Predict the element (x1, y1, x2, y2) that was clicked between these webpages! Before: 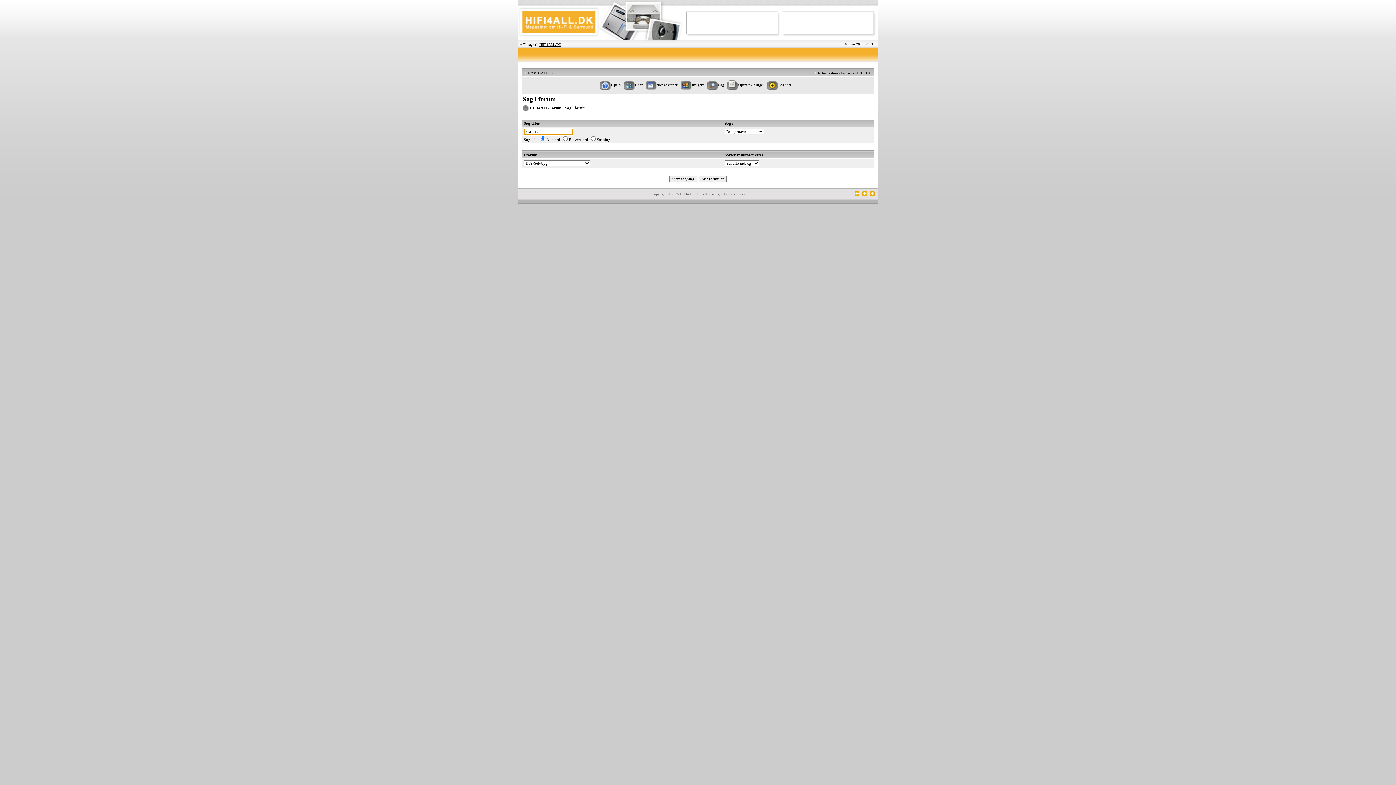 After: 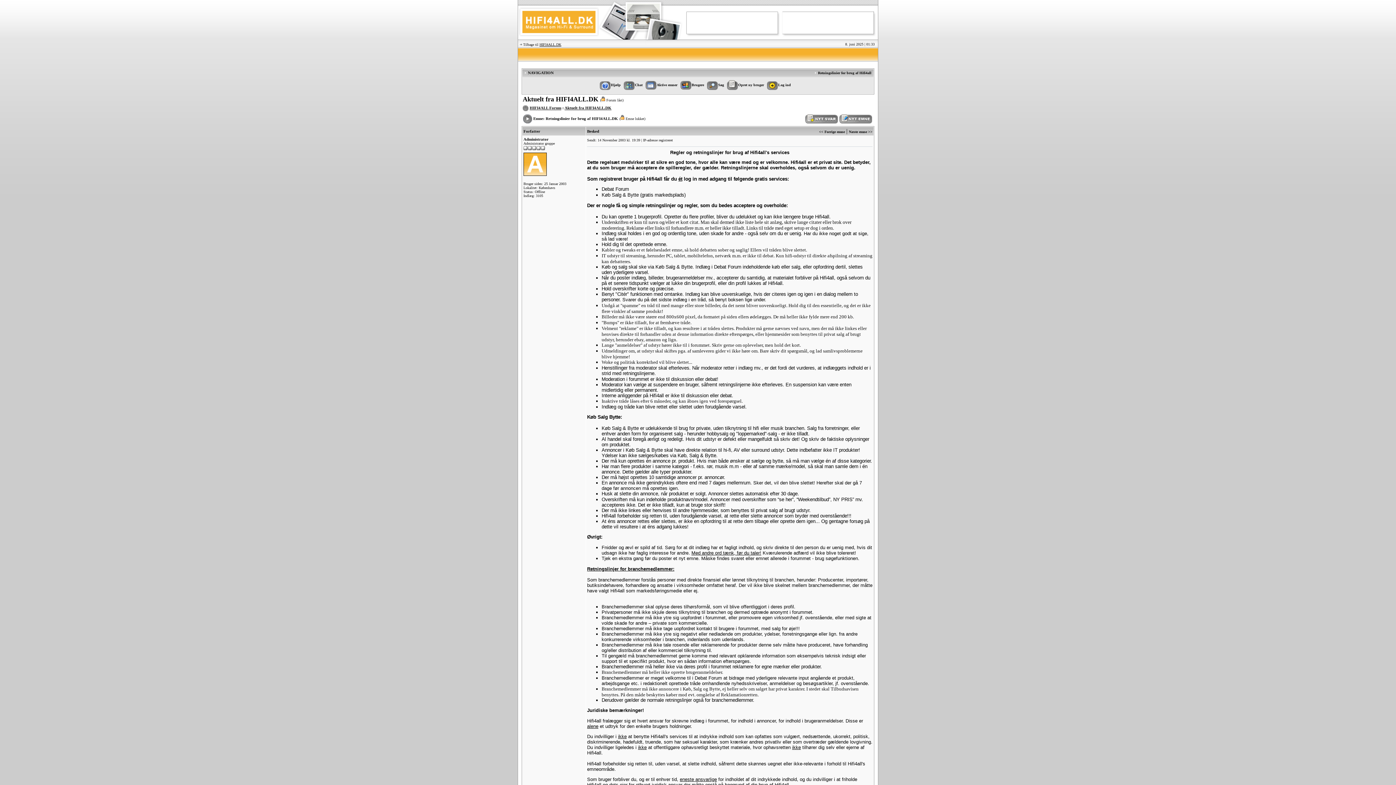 Action: label: Retningslinier for brug af Hifi4all bbox: (818, 70, 871, 74)